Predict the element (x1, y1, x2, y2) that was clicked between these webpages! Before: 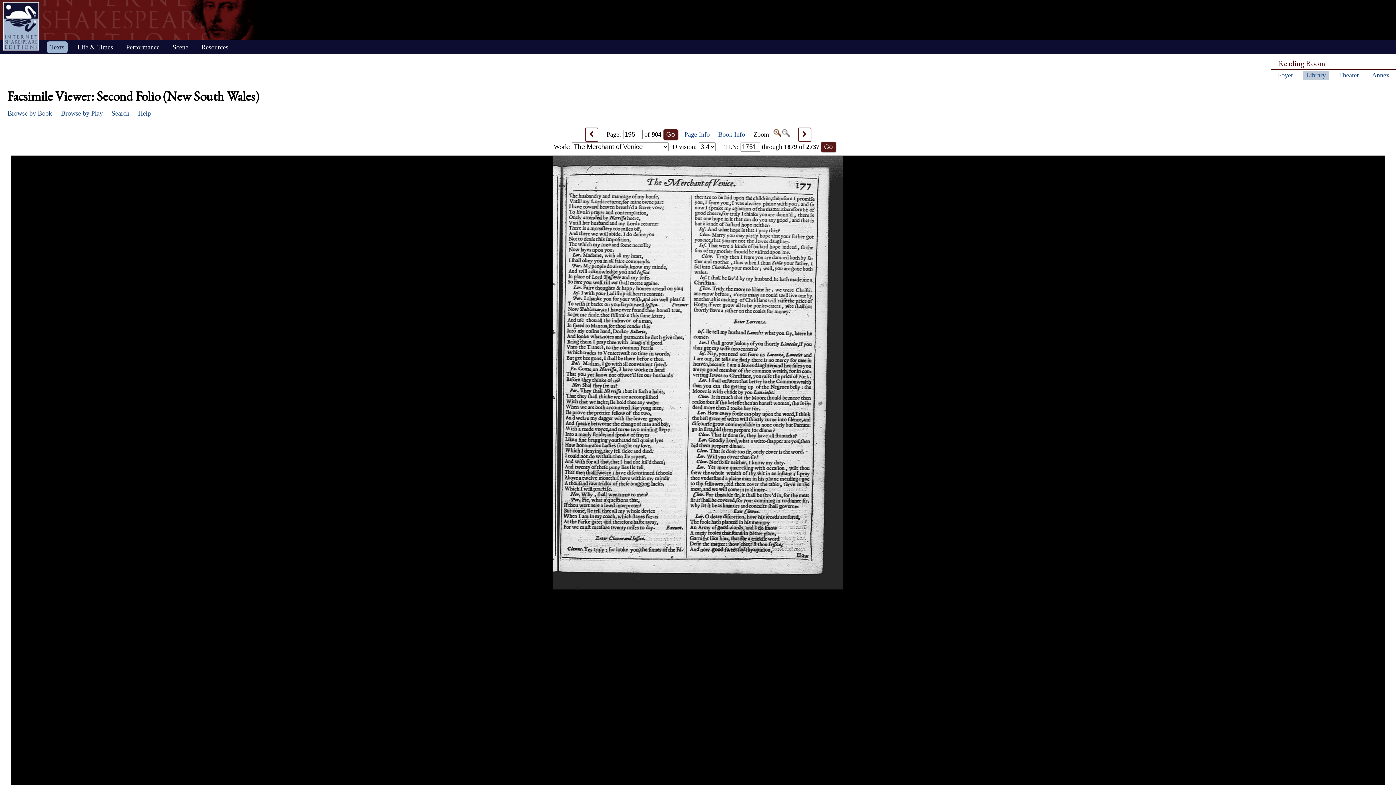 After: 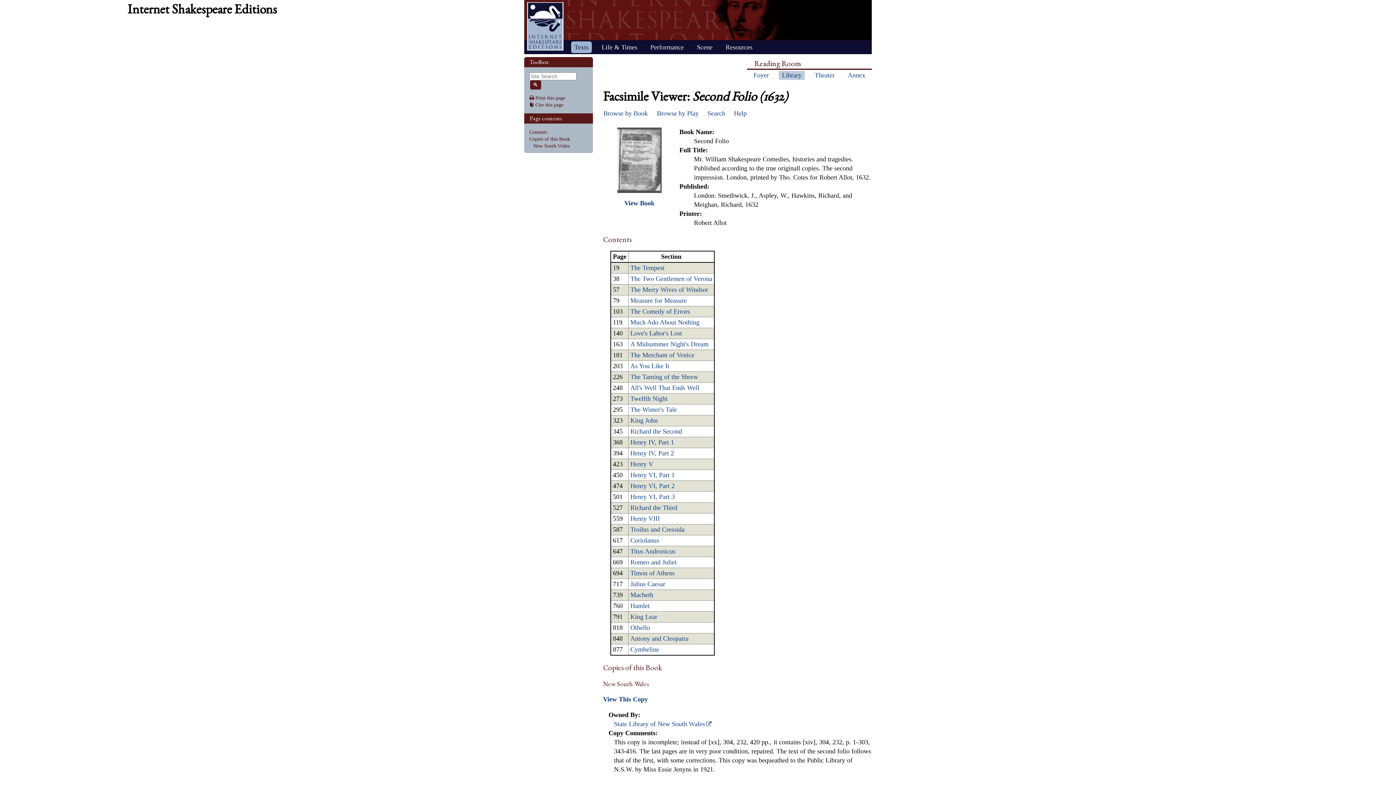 Action: bbox: (711, 131, 751, 138) label: Book Info